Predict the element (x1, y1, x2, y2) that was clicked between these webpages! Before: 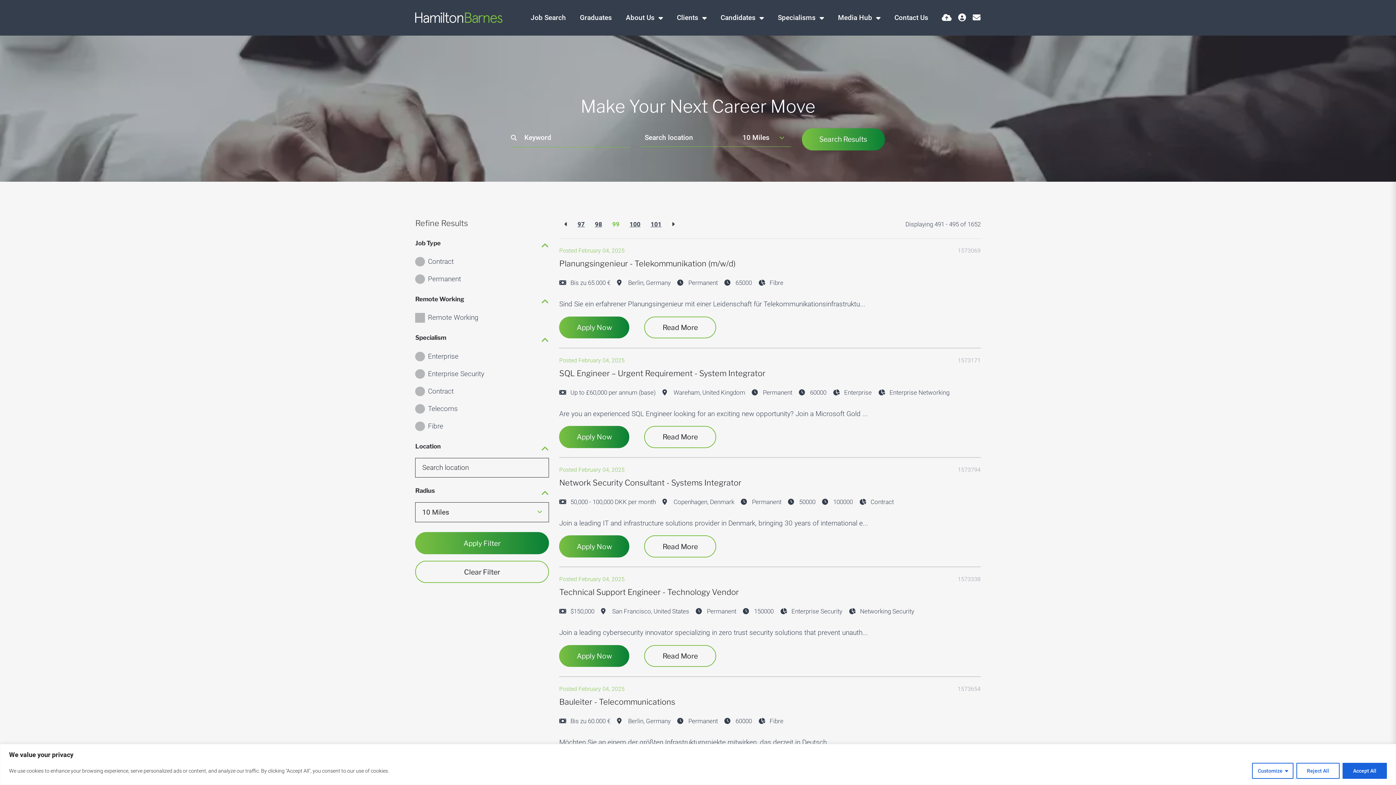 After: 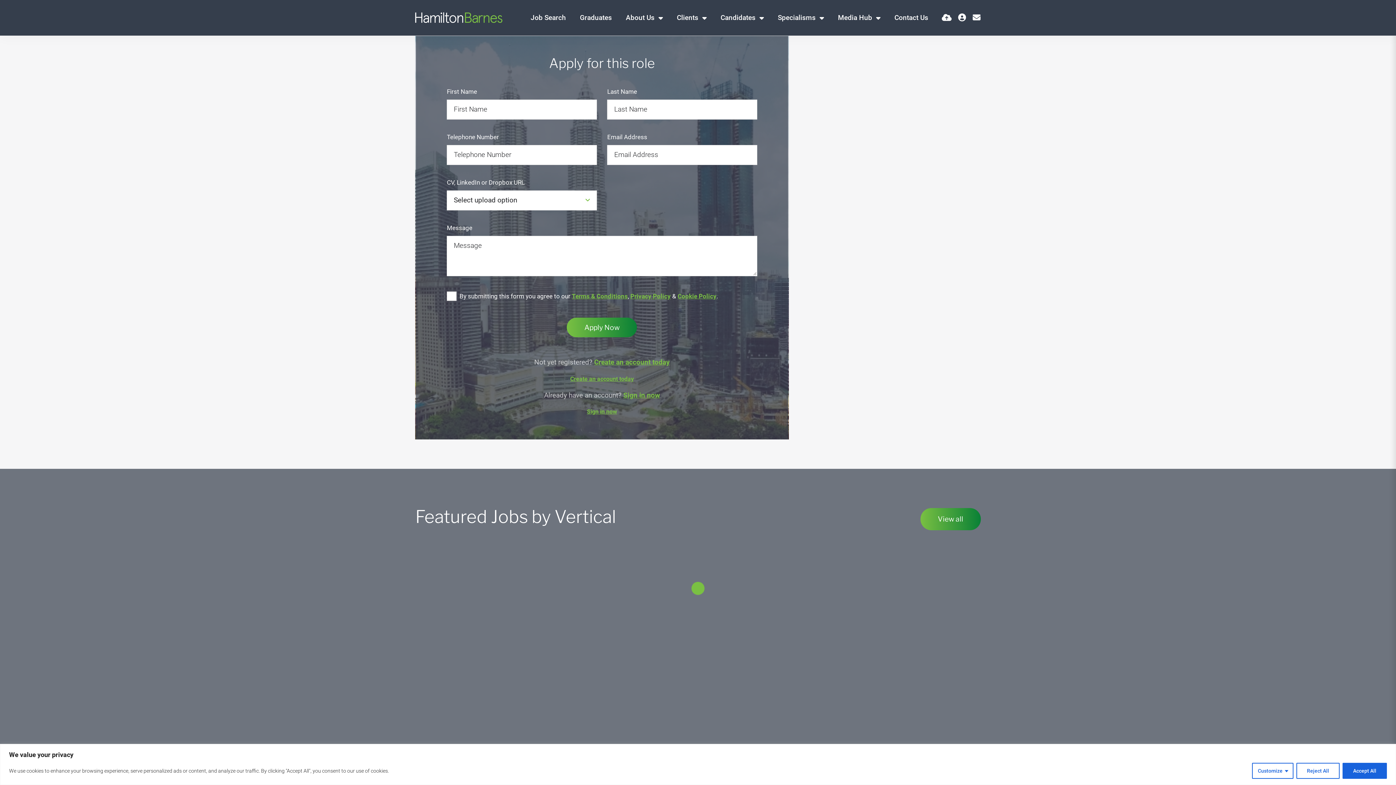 Action: bbox: (559, 645, 629, 667) label: Apply Now